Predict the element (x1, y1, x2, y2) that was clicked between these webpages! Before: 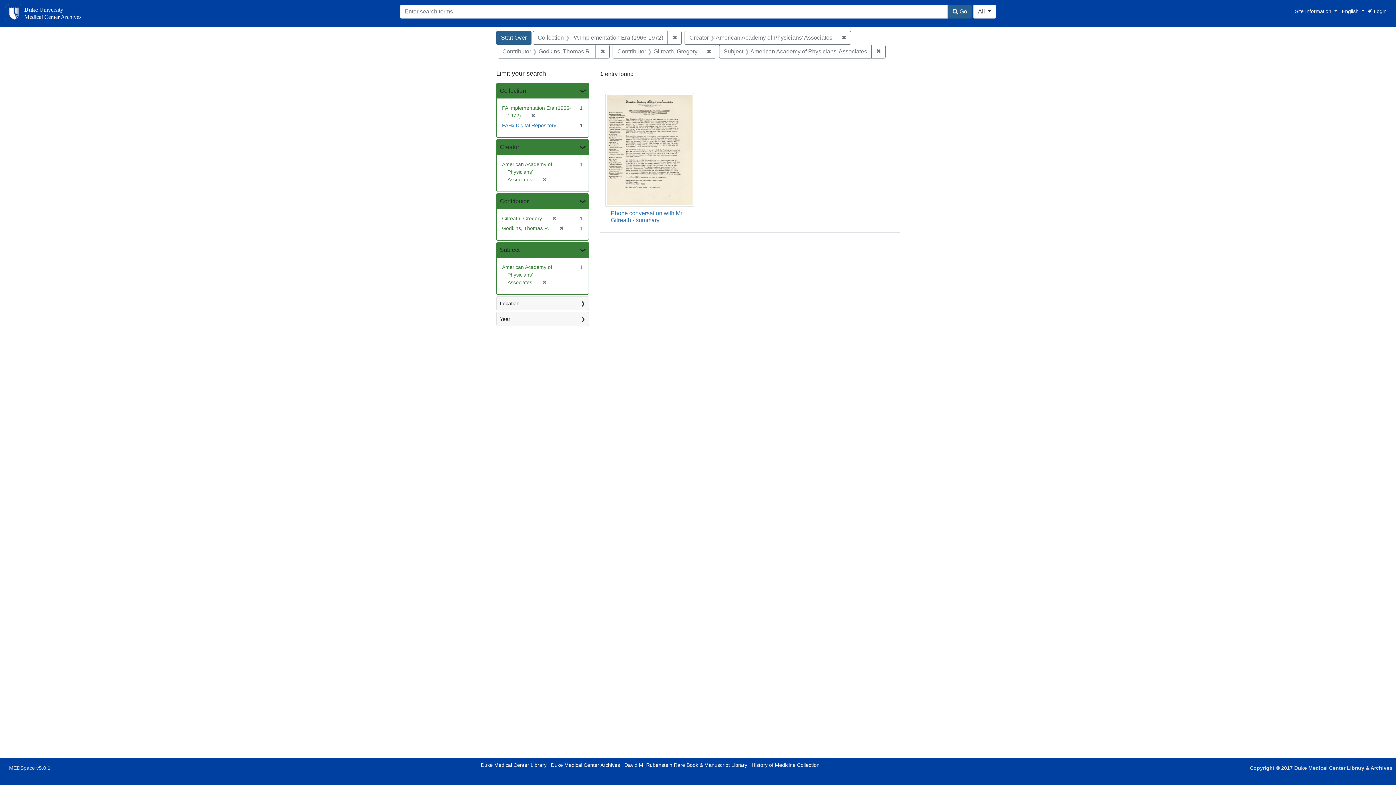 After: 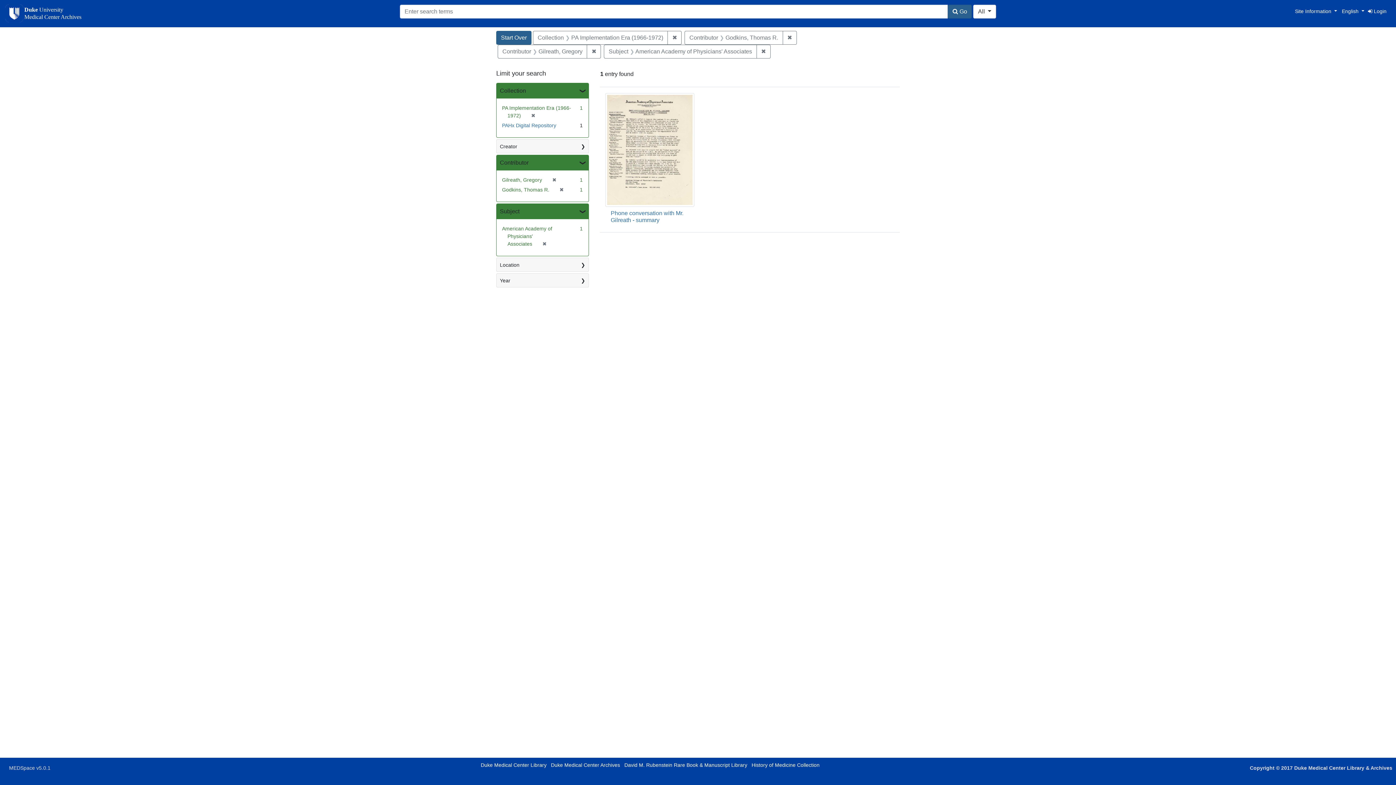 Action: label: ✖
[remove] bbox: (539, 176, 546, 182)